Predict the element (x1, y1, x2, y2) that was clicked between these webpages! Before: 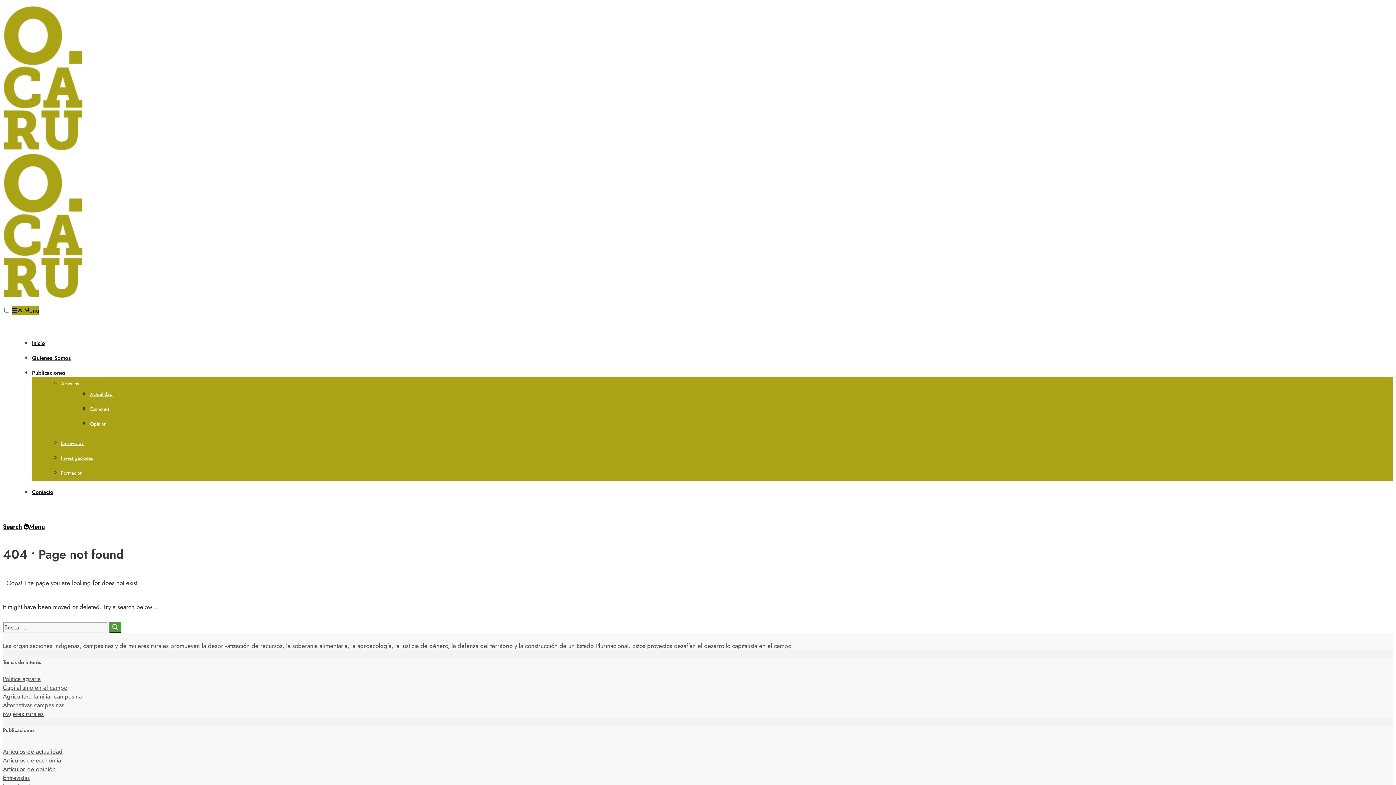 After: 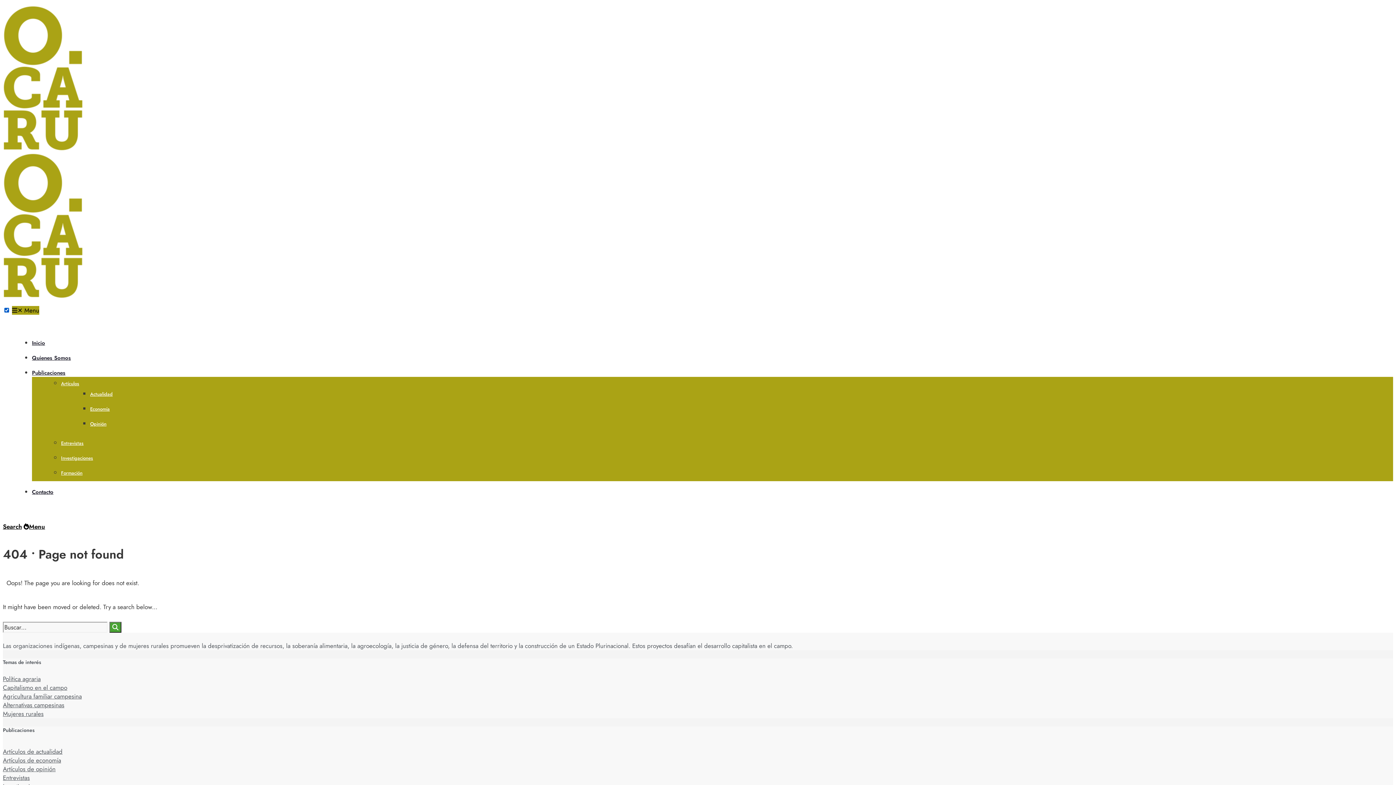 Action: bbox: (4, 308, 9, 312)